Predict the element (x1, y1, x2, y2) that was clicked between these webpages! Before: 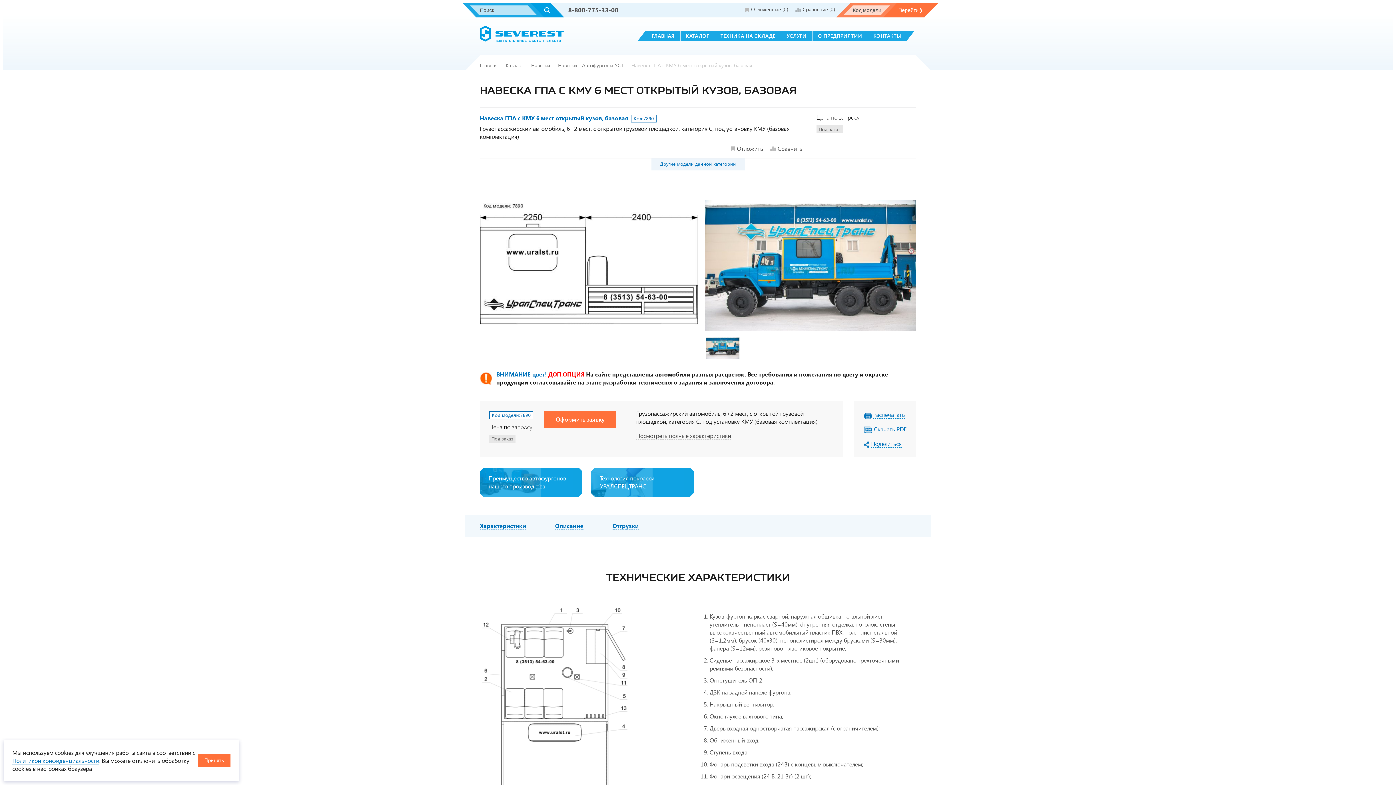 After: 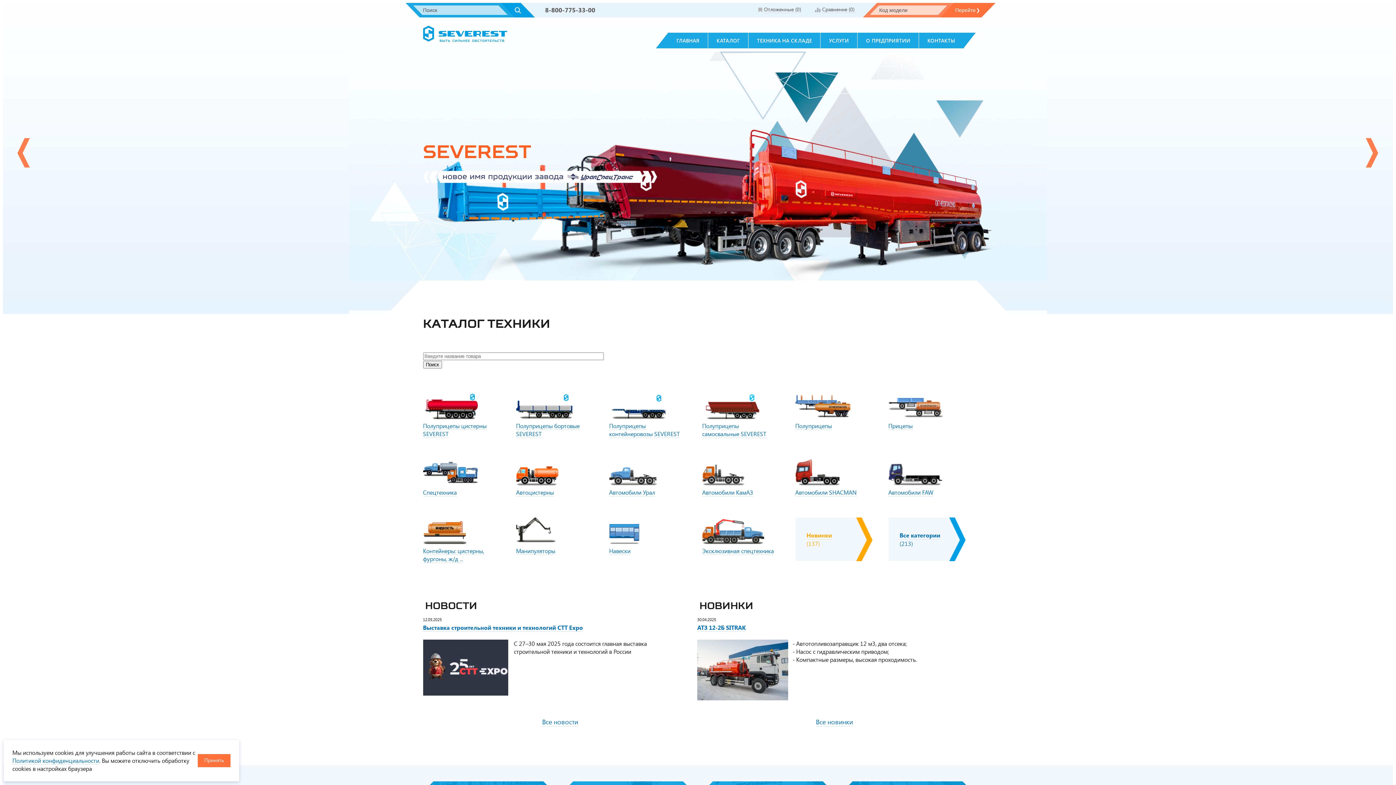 Action: label: Главная  bbox: (480, 61, 499, 68)